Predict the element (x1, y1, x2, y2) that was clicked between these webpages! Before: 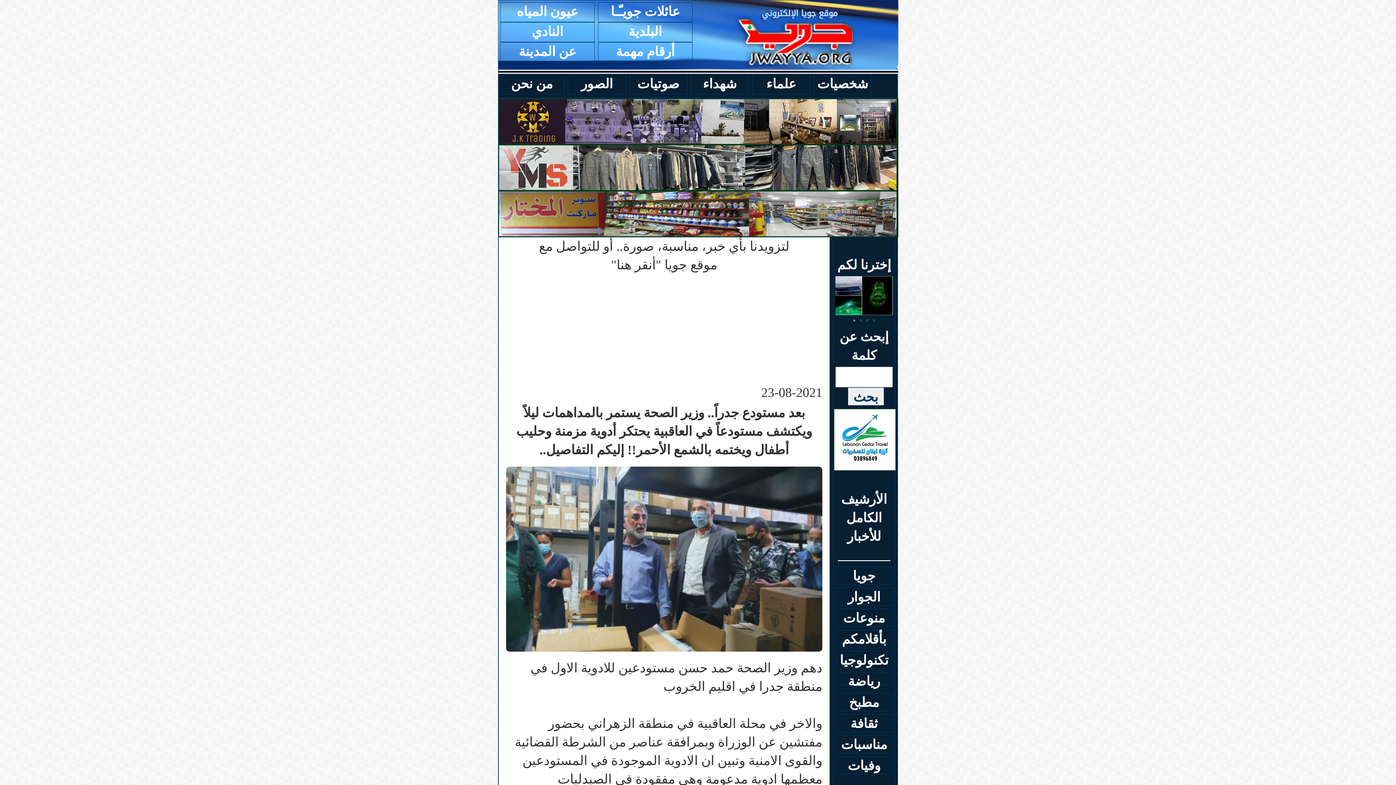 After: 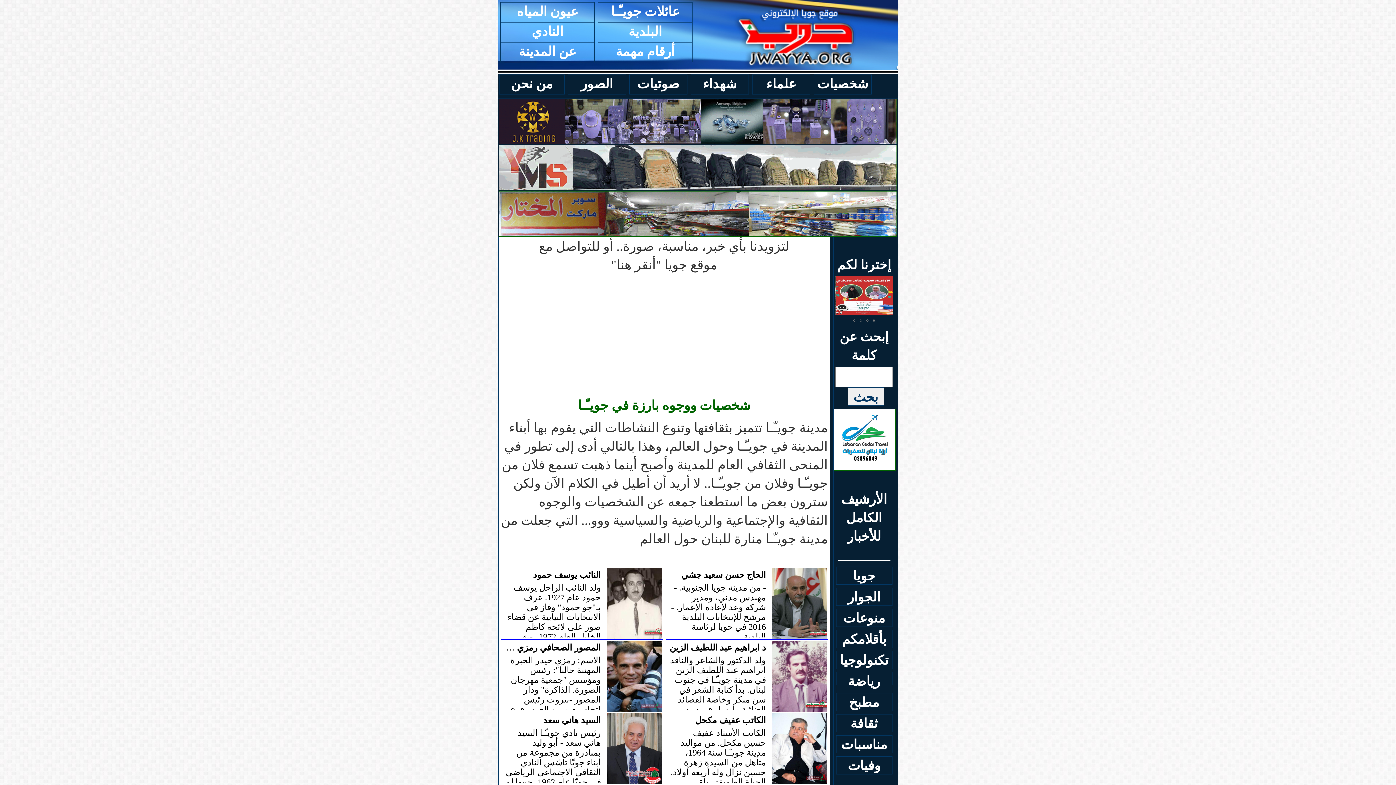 Action: bbox: (813, 74, 872, 94) label: شخصيات